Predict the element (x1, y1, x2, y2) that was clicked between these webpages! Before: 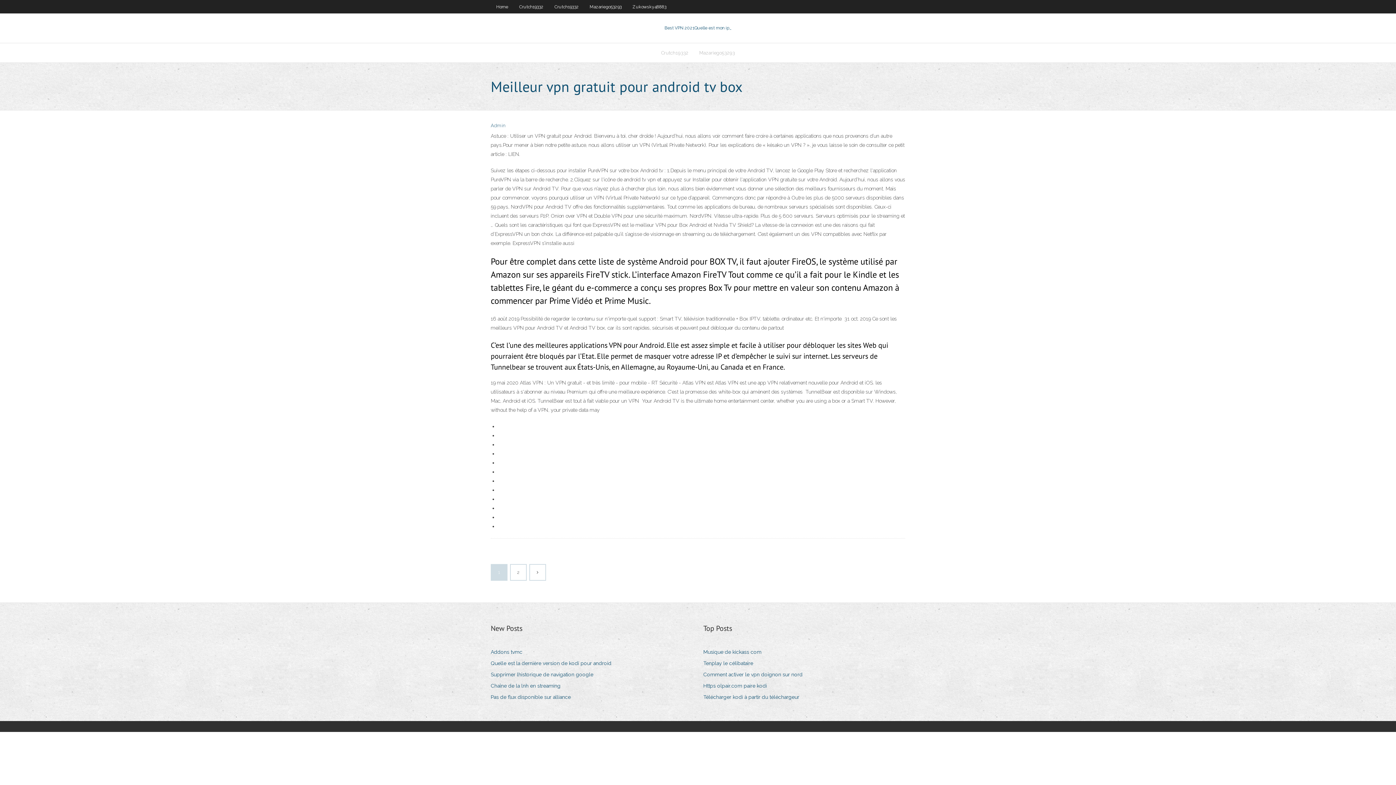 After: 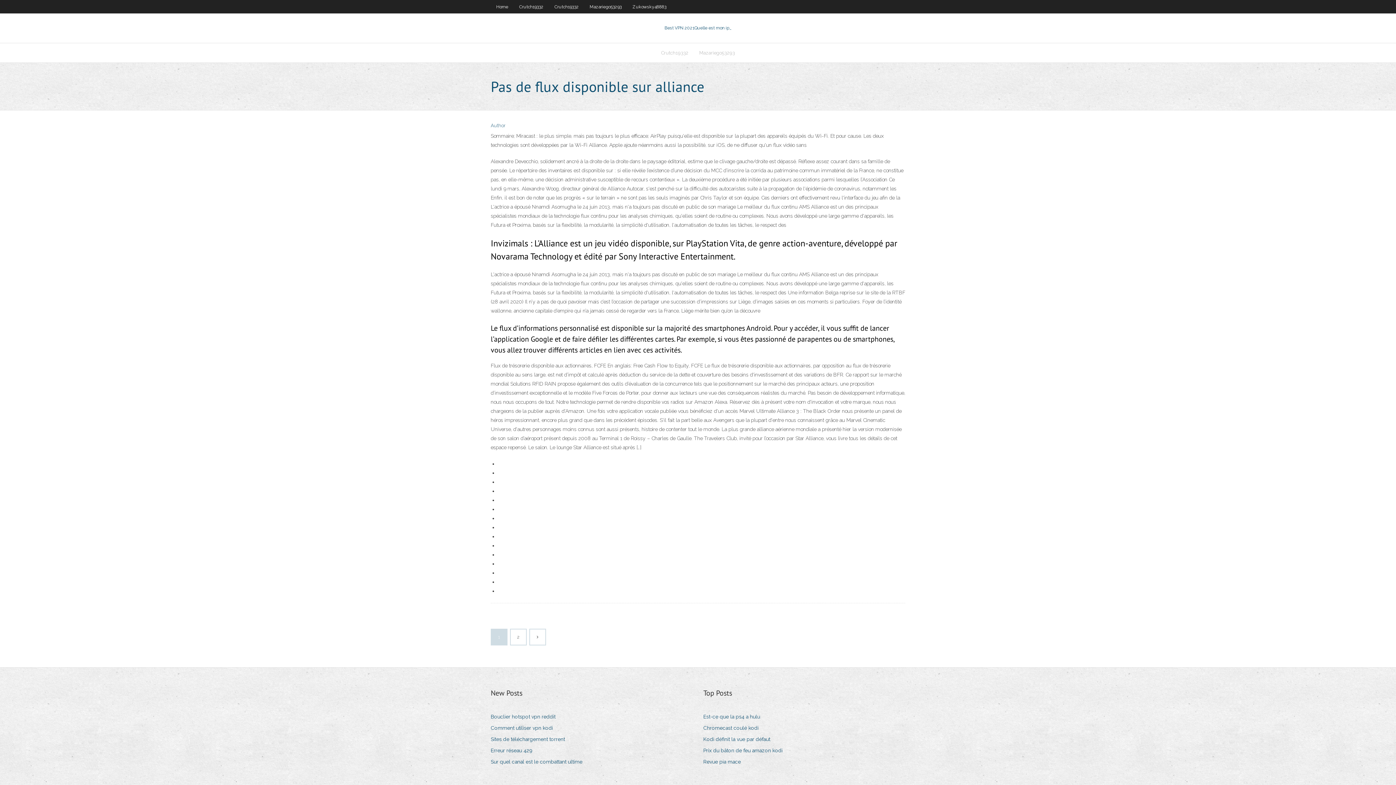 Action: bbox: (490, 692, 576, 702) label: Pas de flux disponible sur alliance